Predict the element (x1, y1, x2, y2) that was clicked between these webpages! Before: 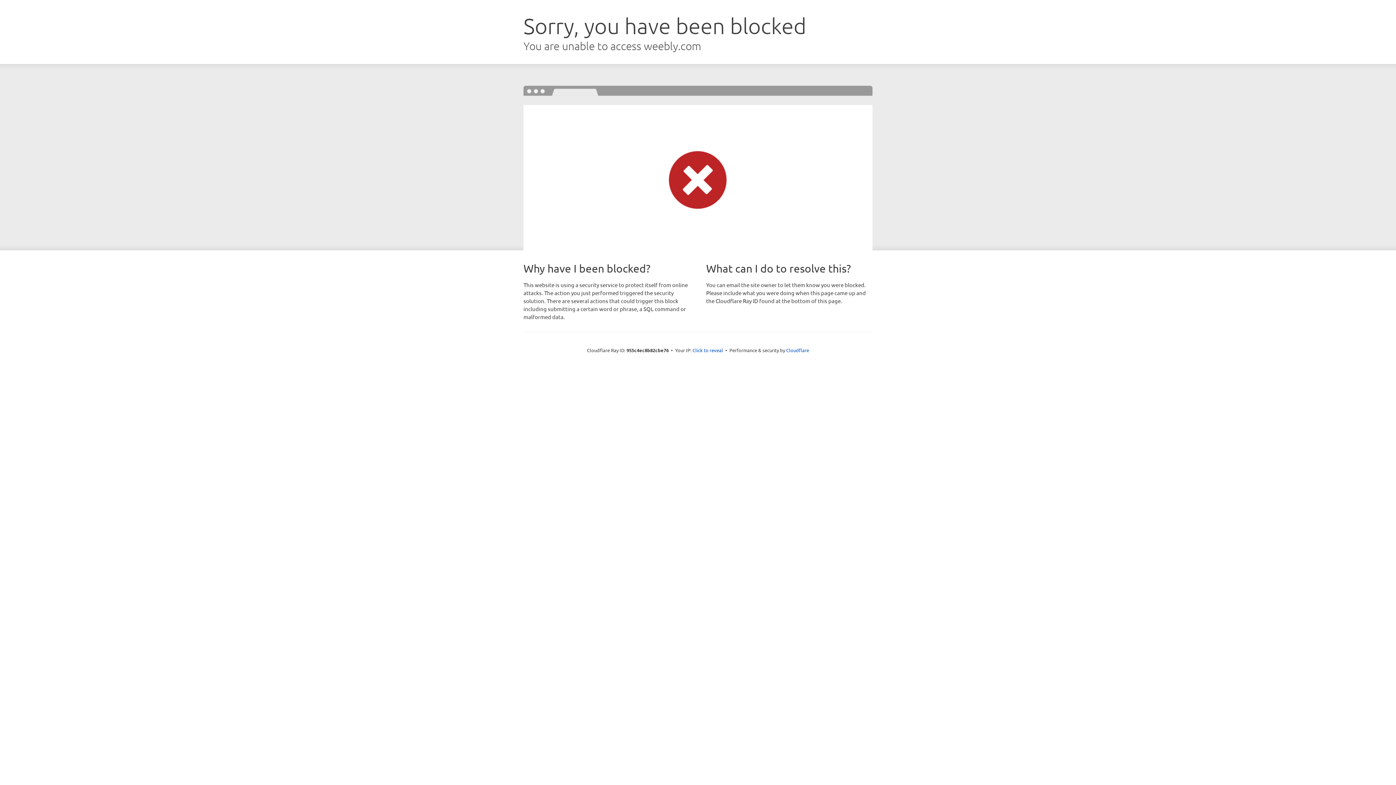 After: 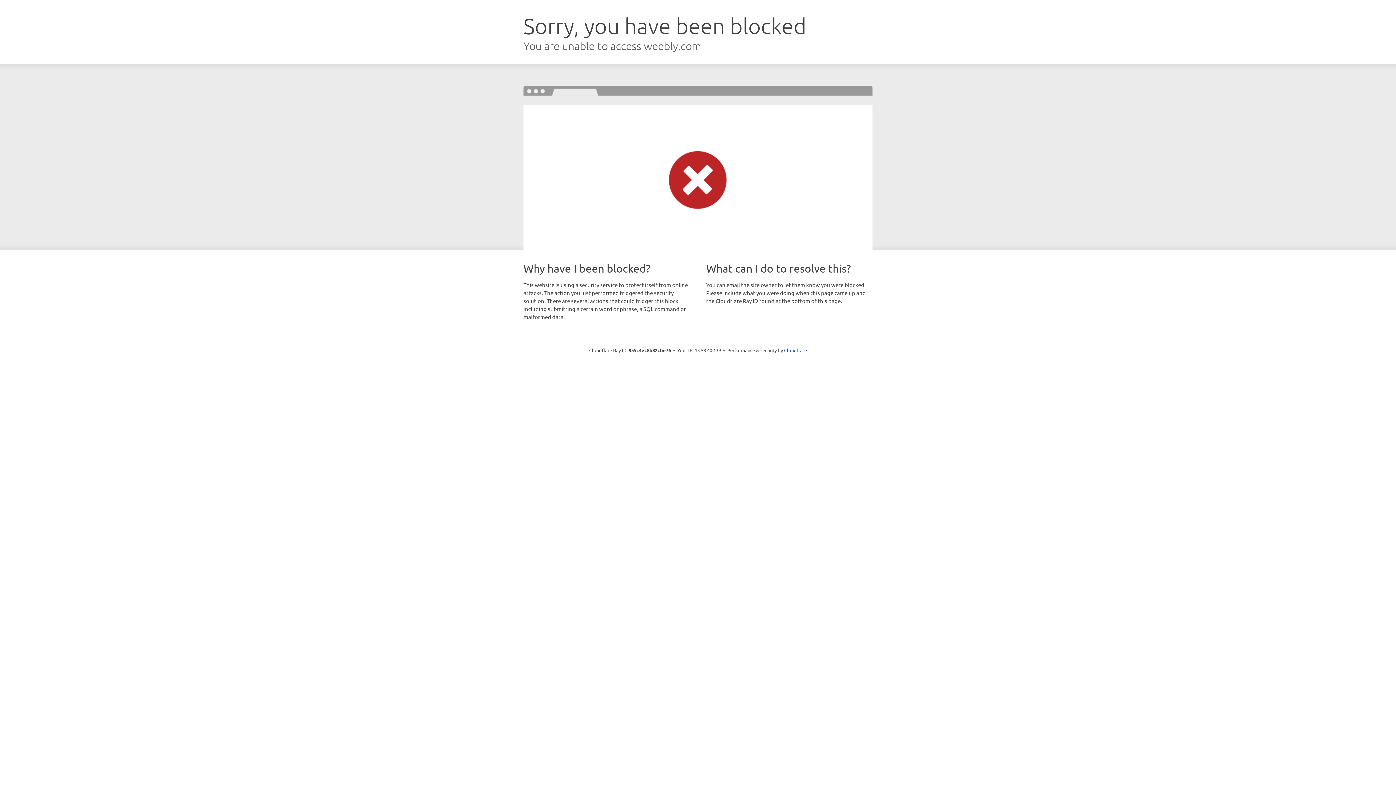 Action: bbox: (692, 346, 723, 353) label: Click to reveal